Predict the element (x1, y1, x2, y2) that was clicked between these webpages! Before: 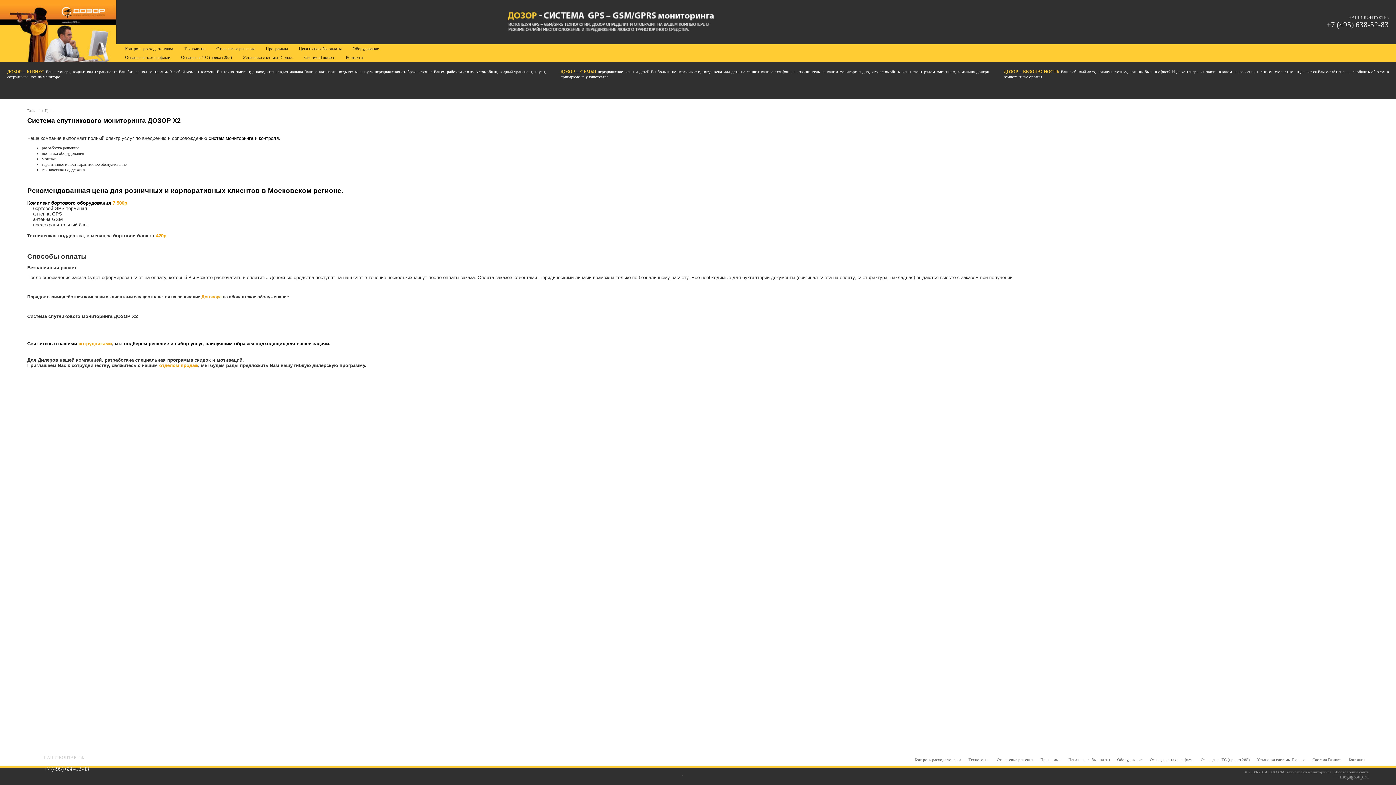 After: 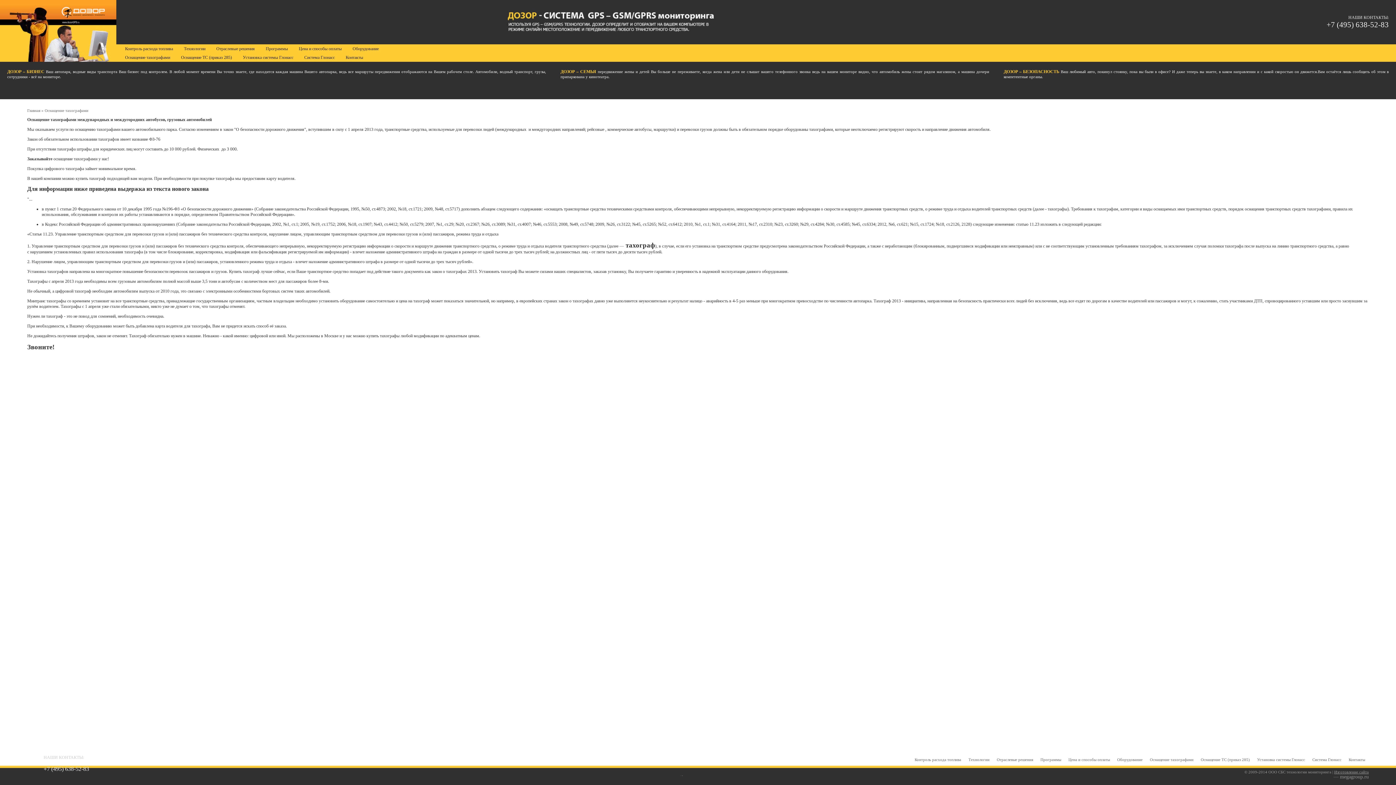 Action: label: Оснащение тахографами bbox: (120, 53, 176, 61)